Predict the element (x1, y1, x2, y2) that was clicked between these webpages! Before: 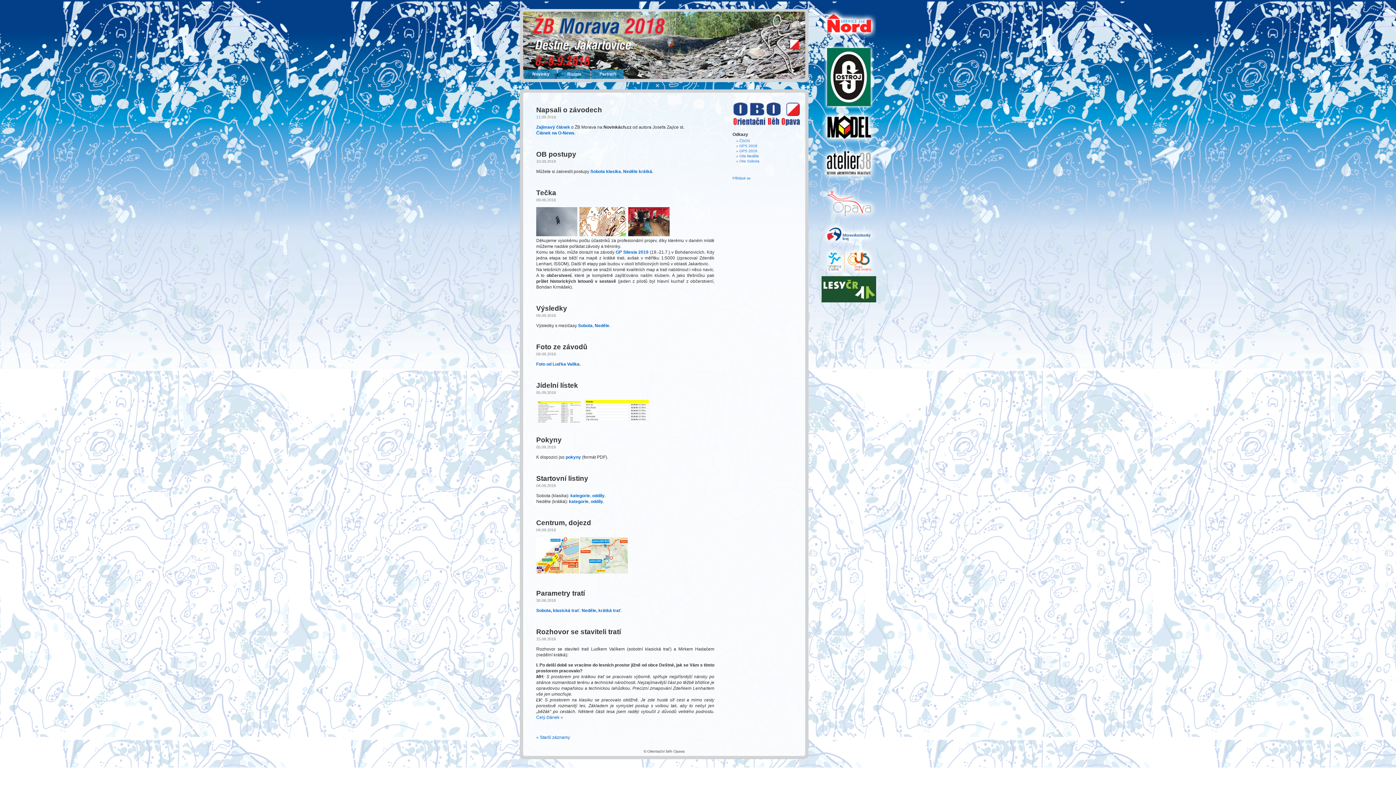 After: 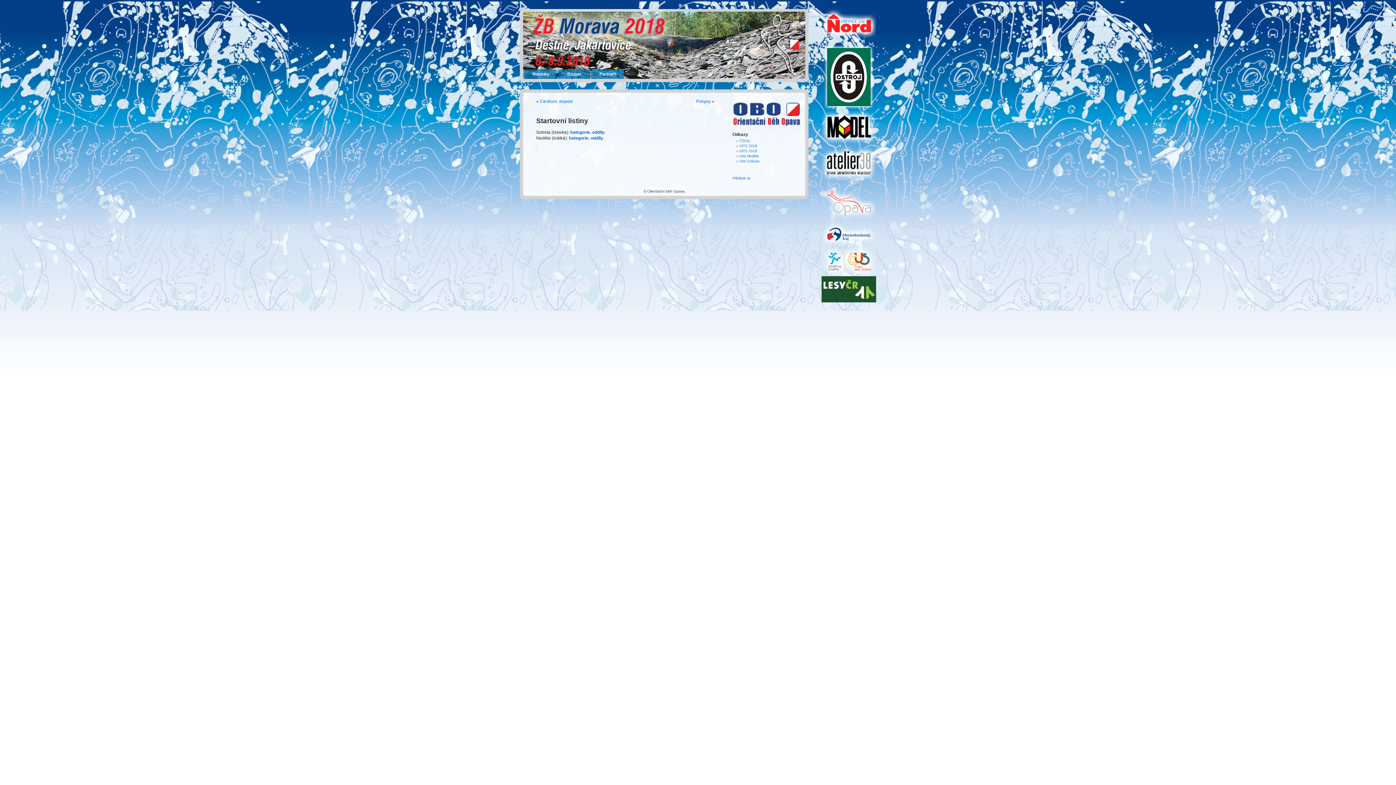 Action: bbox: (536, 474, 588, 482) label: Startovní listiny